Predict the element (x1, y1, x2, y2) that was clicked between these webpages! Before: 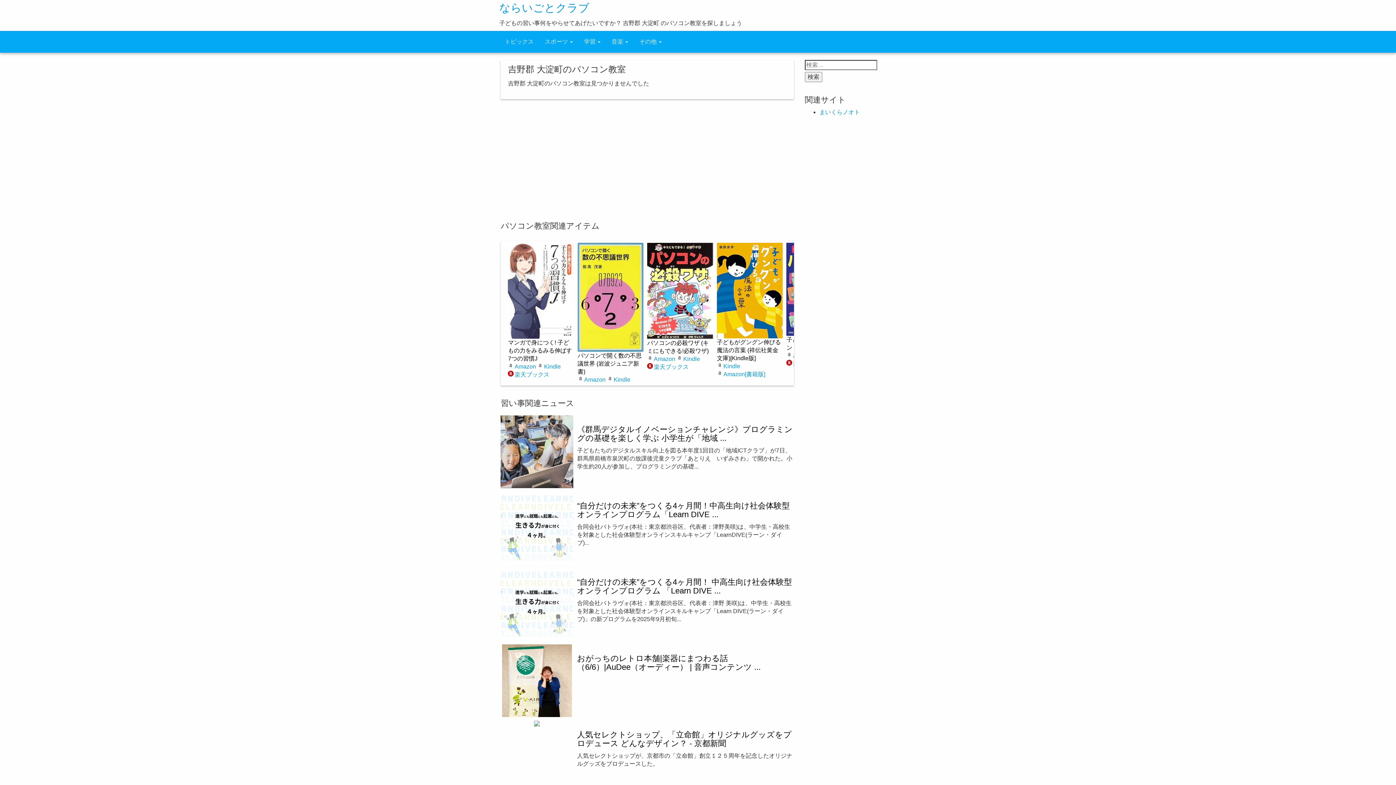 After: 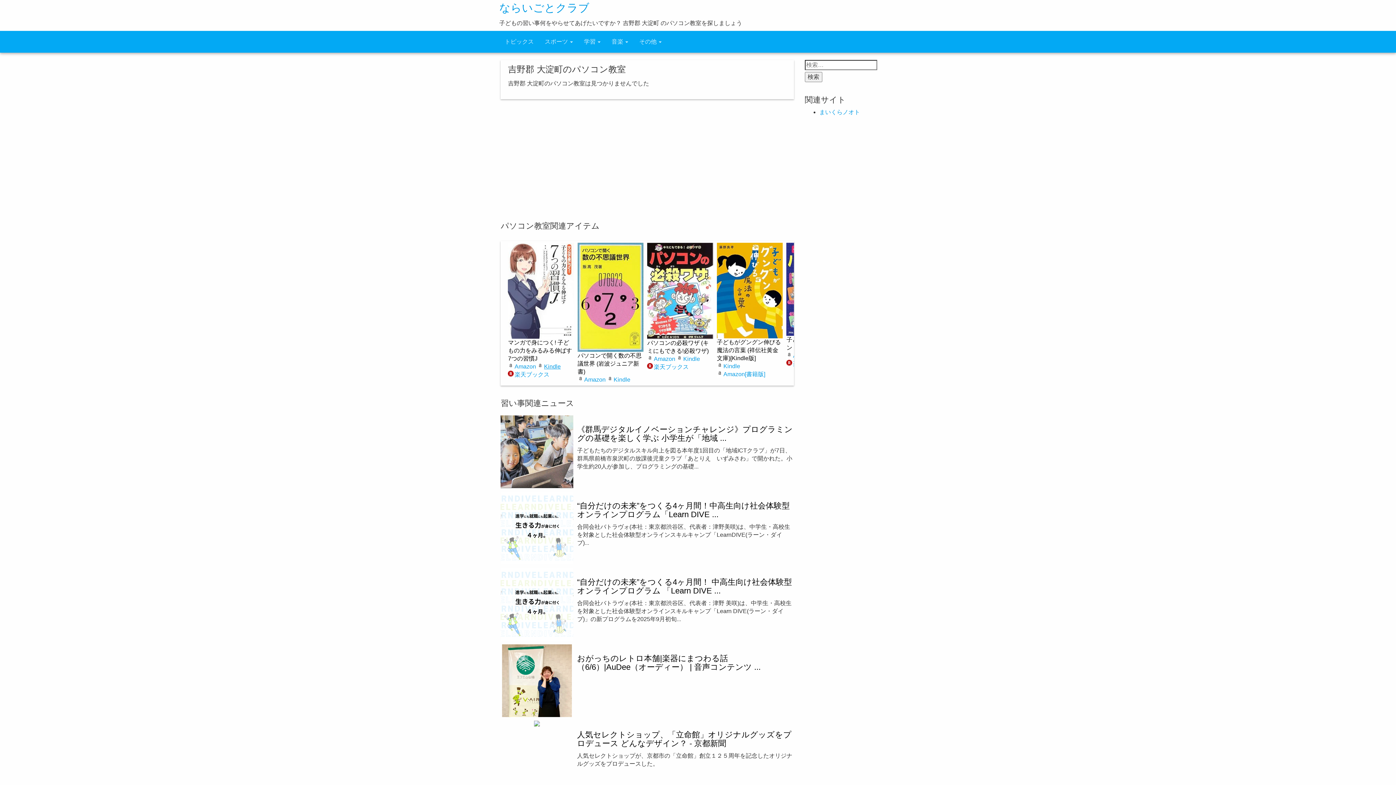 Action: label: Kindle bbox: (544, 363, 560, 369)